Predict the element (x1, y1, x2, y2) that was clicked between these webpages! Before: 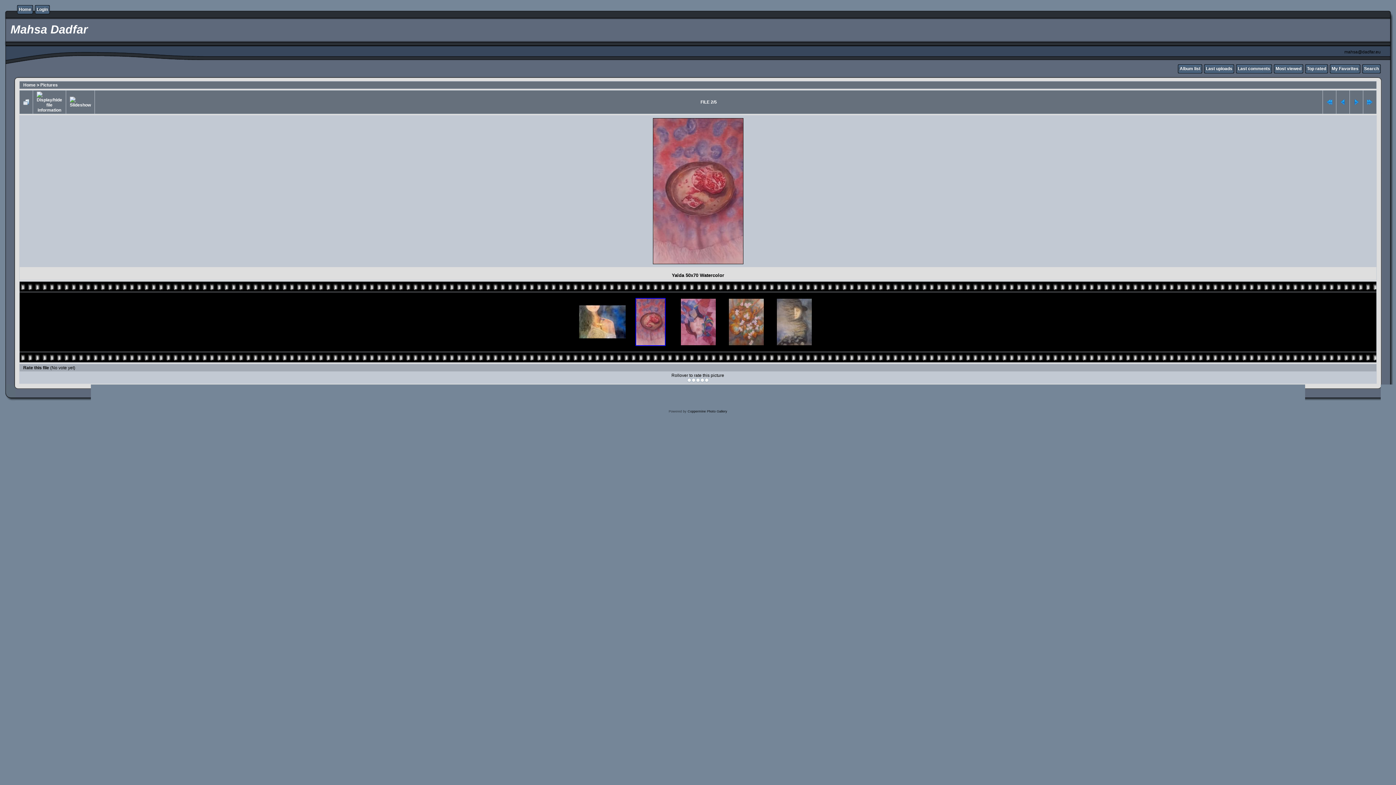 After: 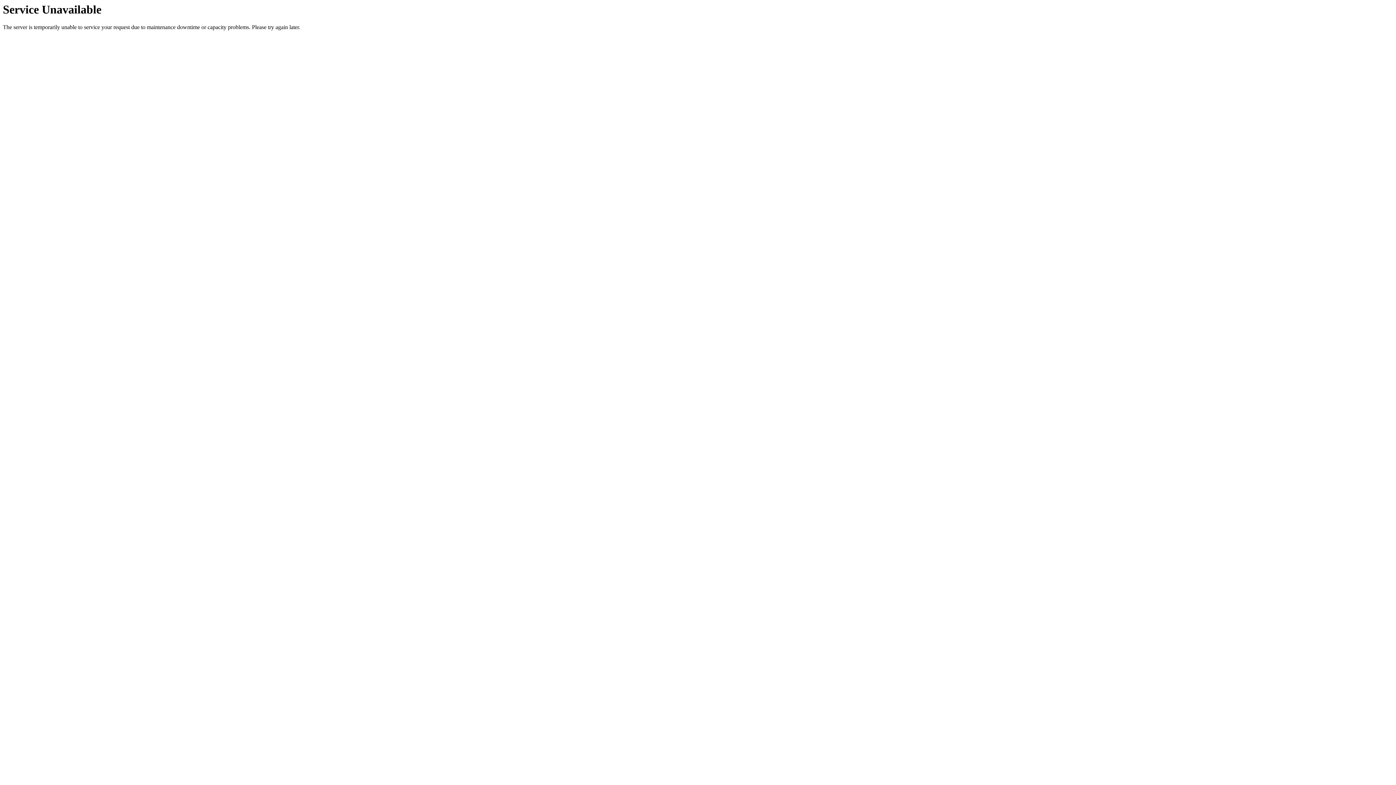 Action: label: Album list bbox: (1180, 66, 1200, 71)